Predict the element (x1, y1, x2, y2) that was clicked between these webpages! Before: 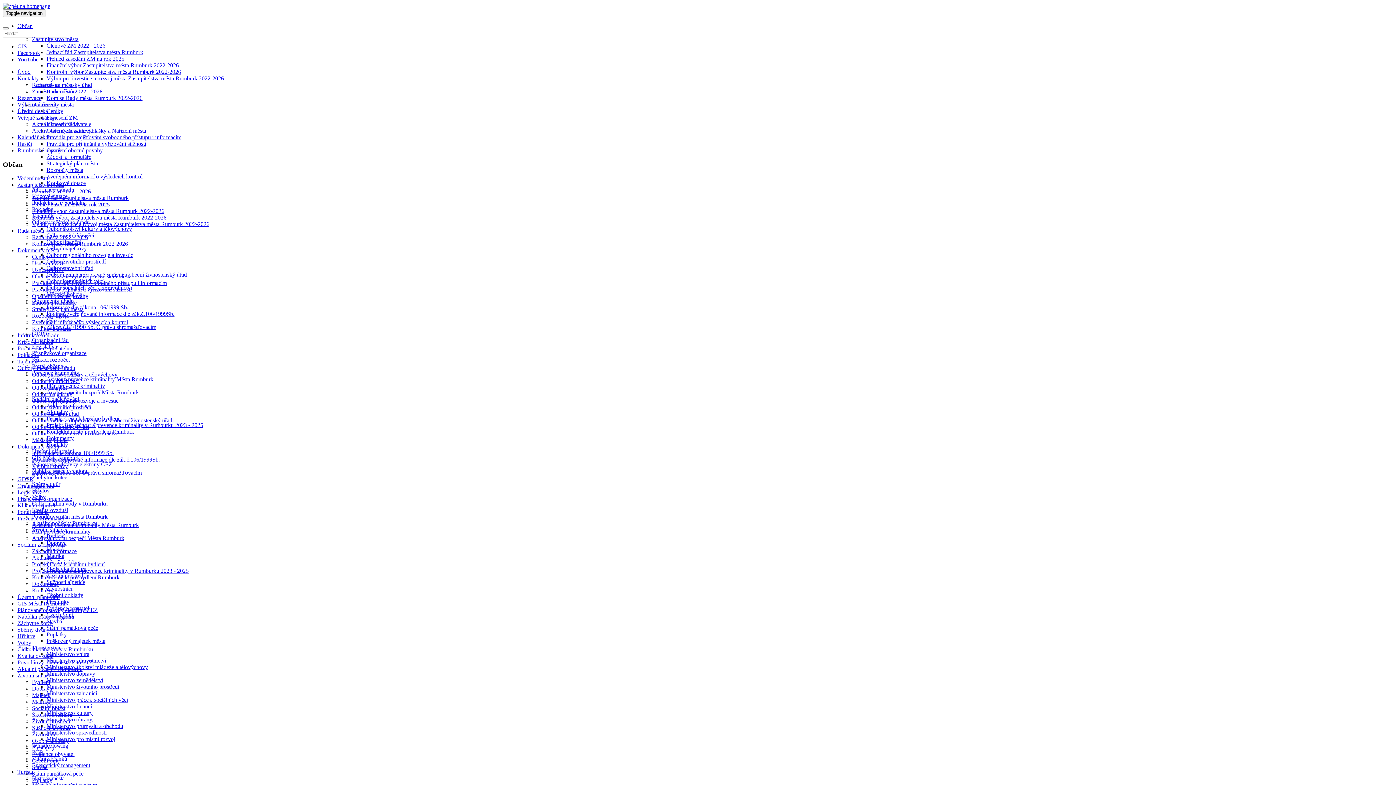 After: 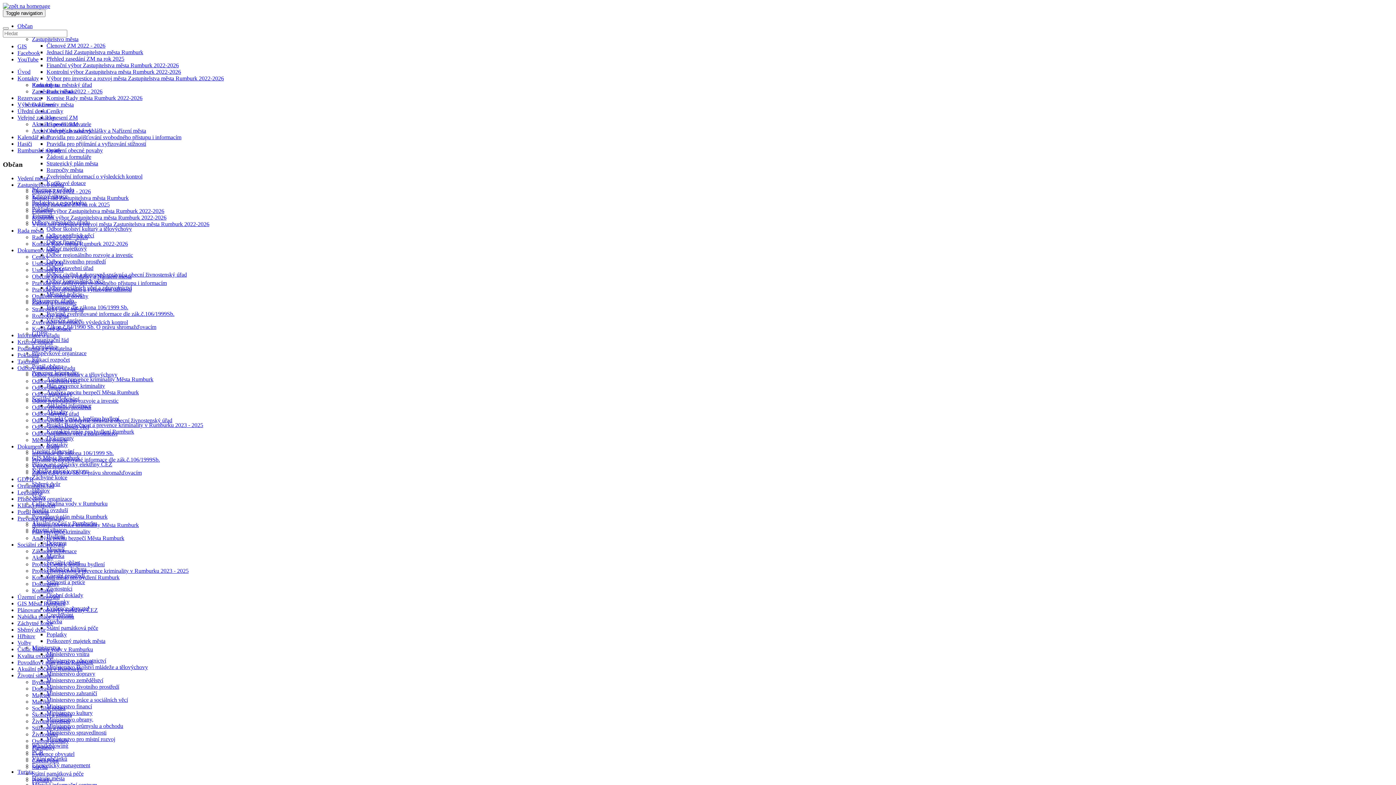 Action: label: Komise Rady města Rumburk 2022-2026 bbox: (32, 240, 128, 247)